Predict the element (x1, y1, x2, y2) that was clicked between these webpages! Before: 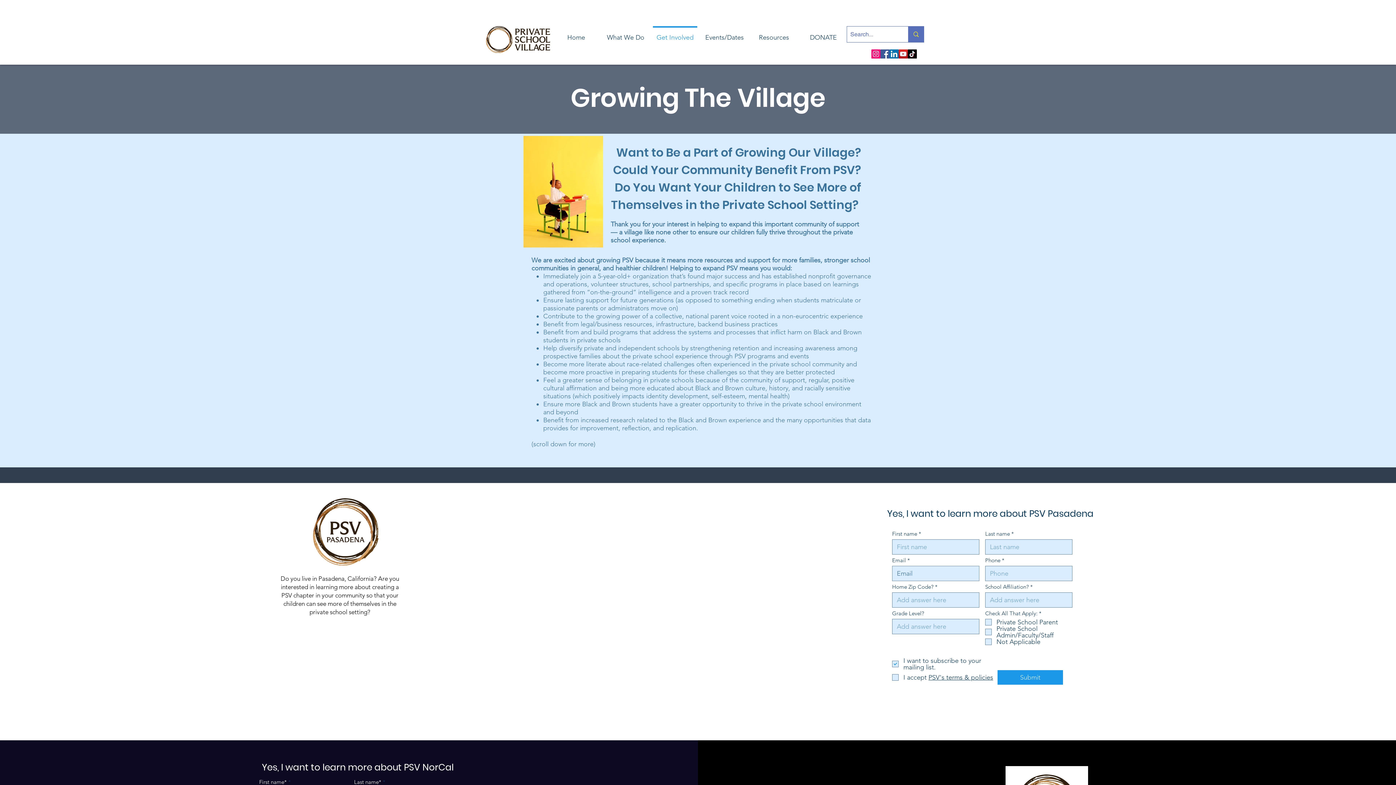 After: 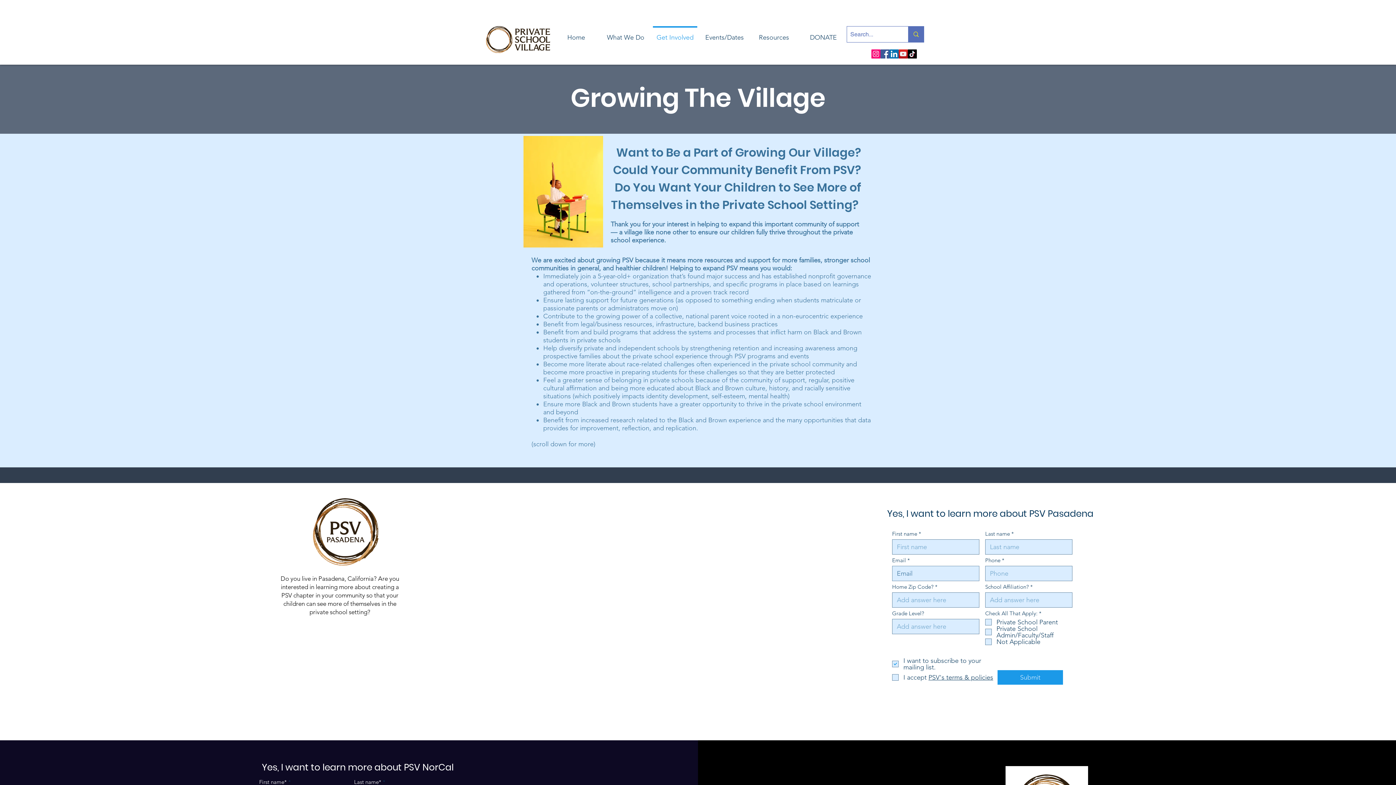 Action: label: LinkedIn bbox: (889, 49, 898, 58)